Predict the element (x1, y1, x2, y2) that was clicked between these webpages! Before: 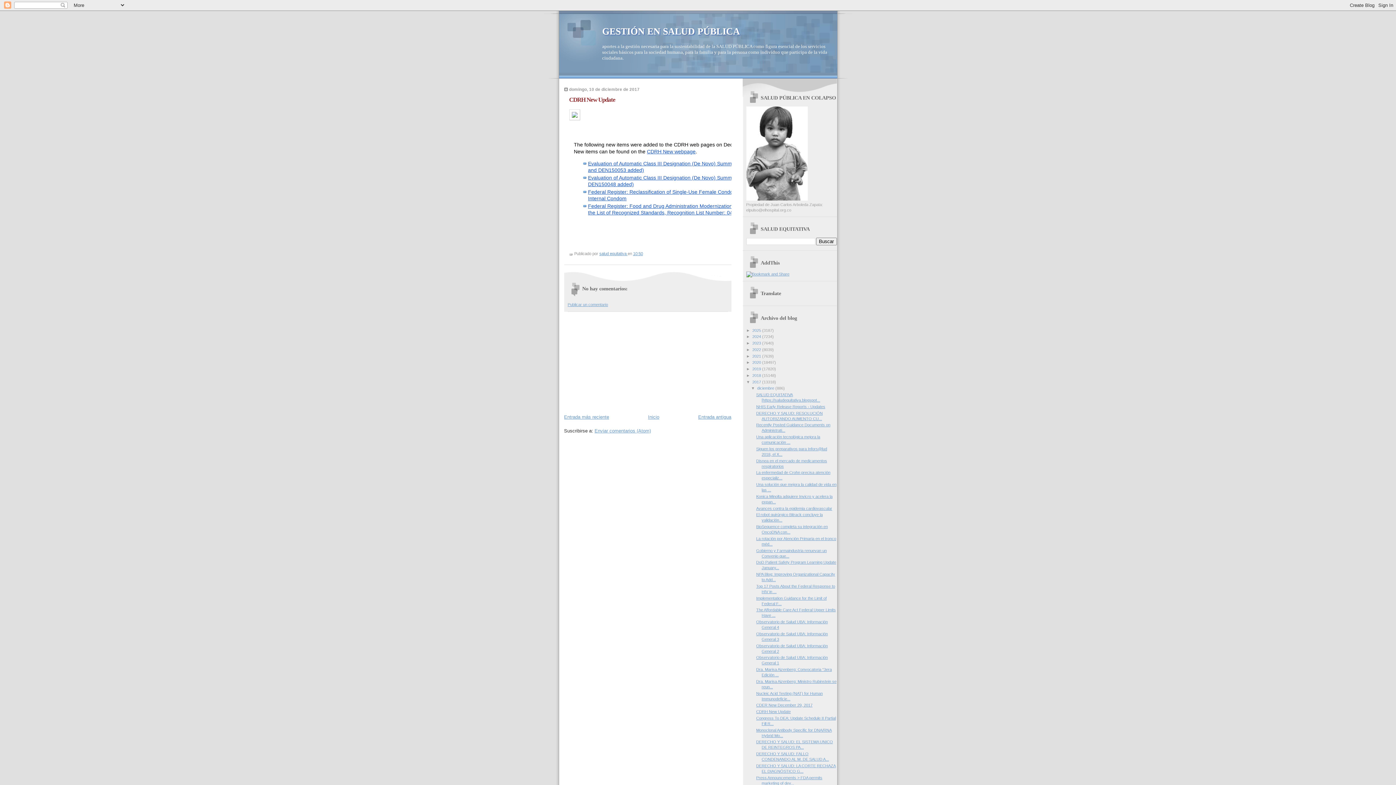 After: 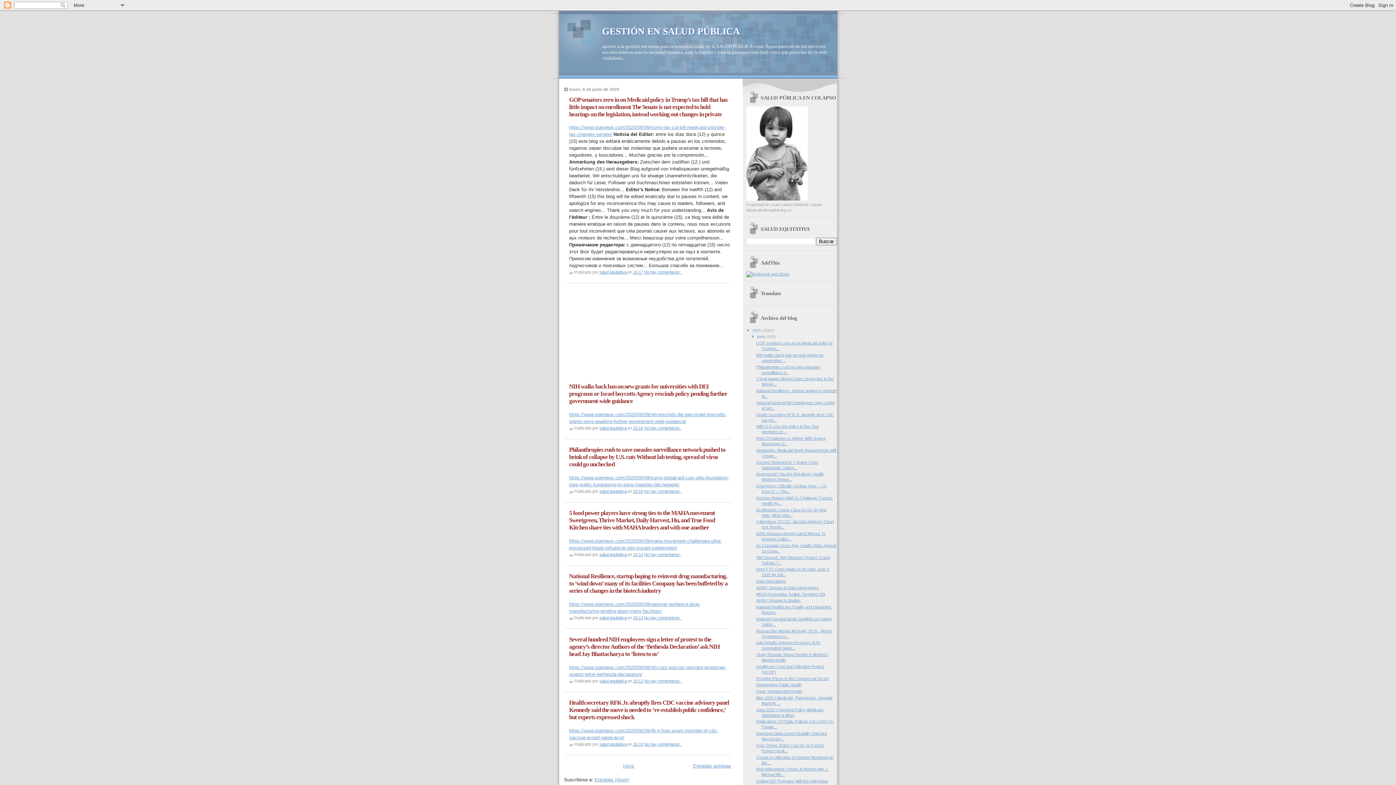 Action: bbox: (746, 197, 807, 201)